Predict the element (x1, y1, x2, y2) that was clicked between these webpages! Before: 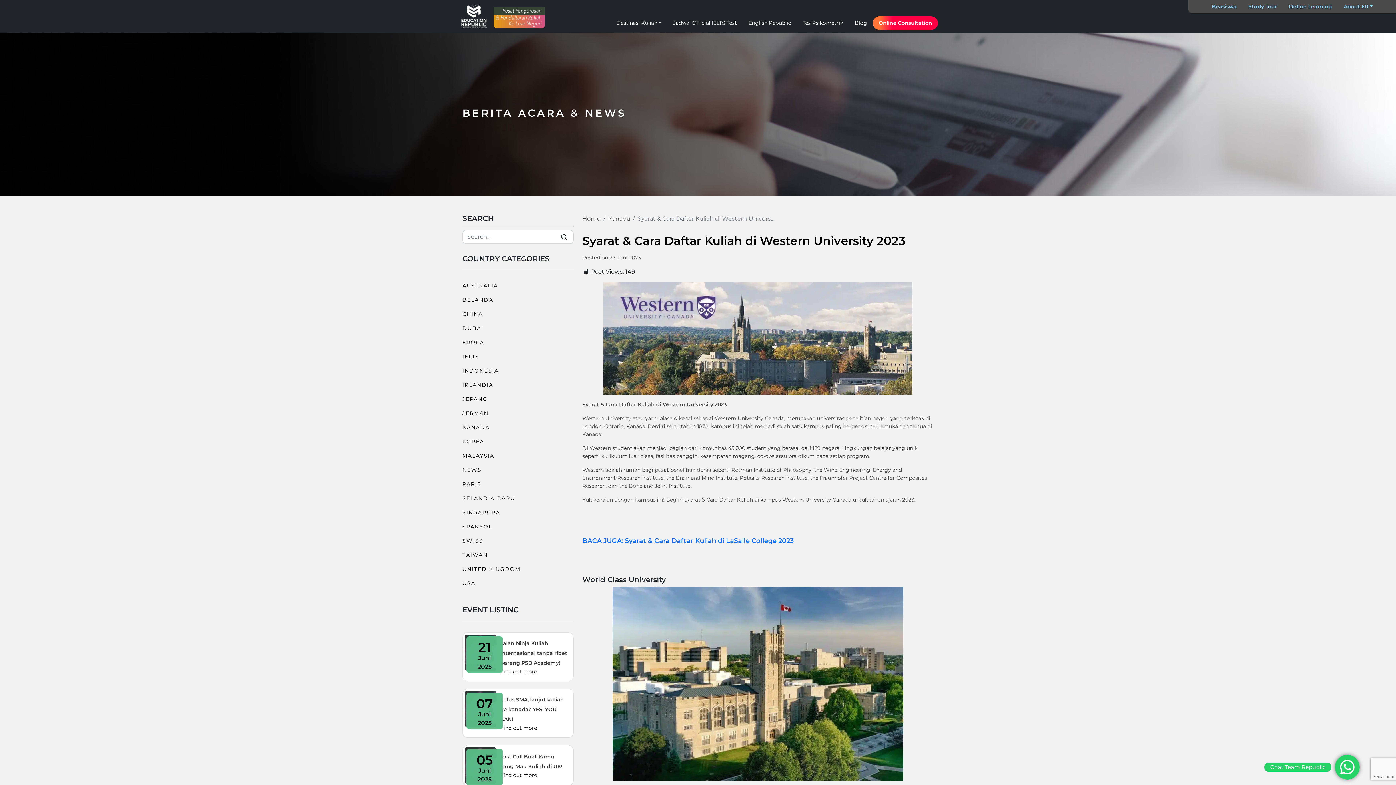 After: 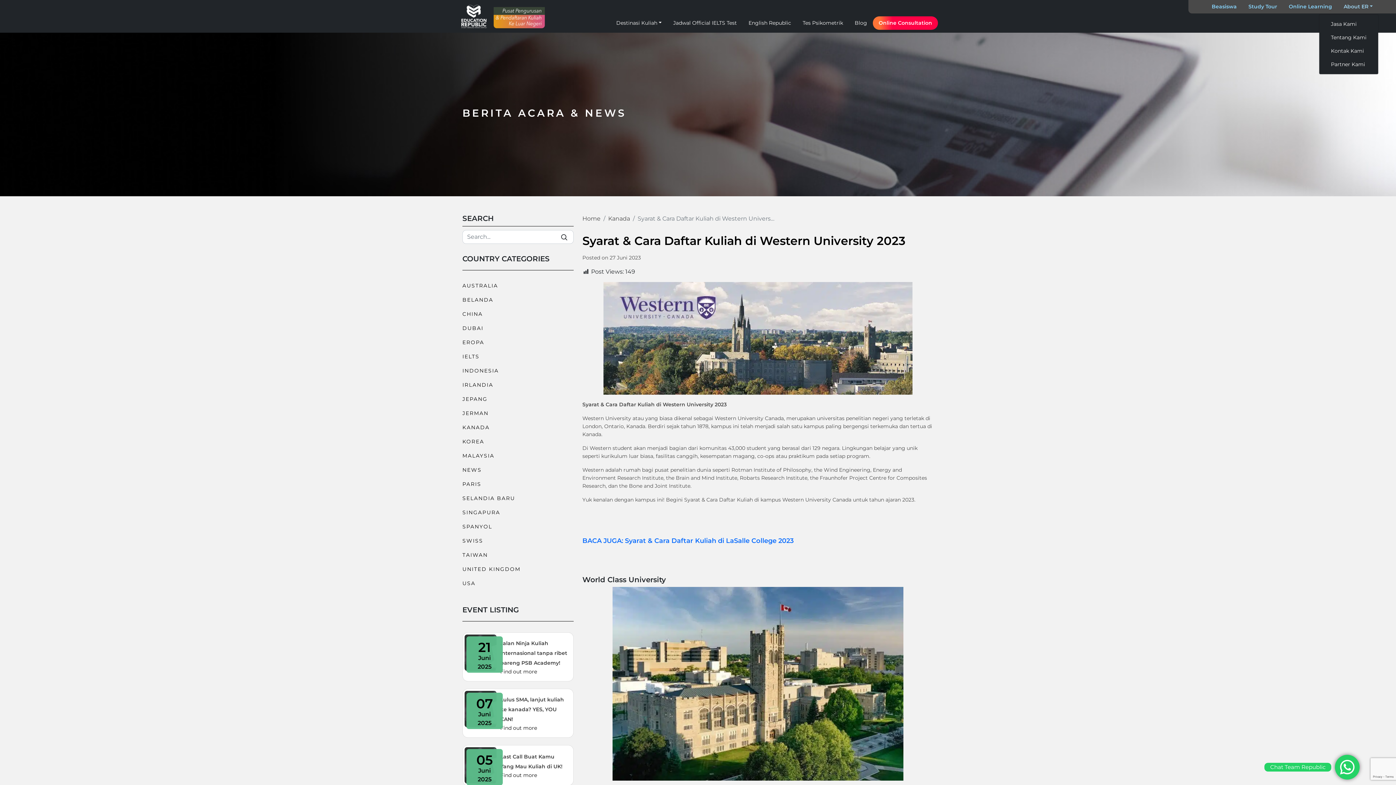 Action: label: About ER bbox: (1338, 0, 1378, 13)